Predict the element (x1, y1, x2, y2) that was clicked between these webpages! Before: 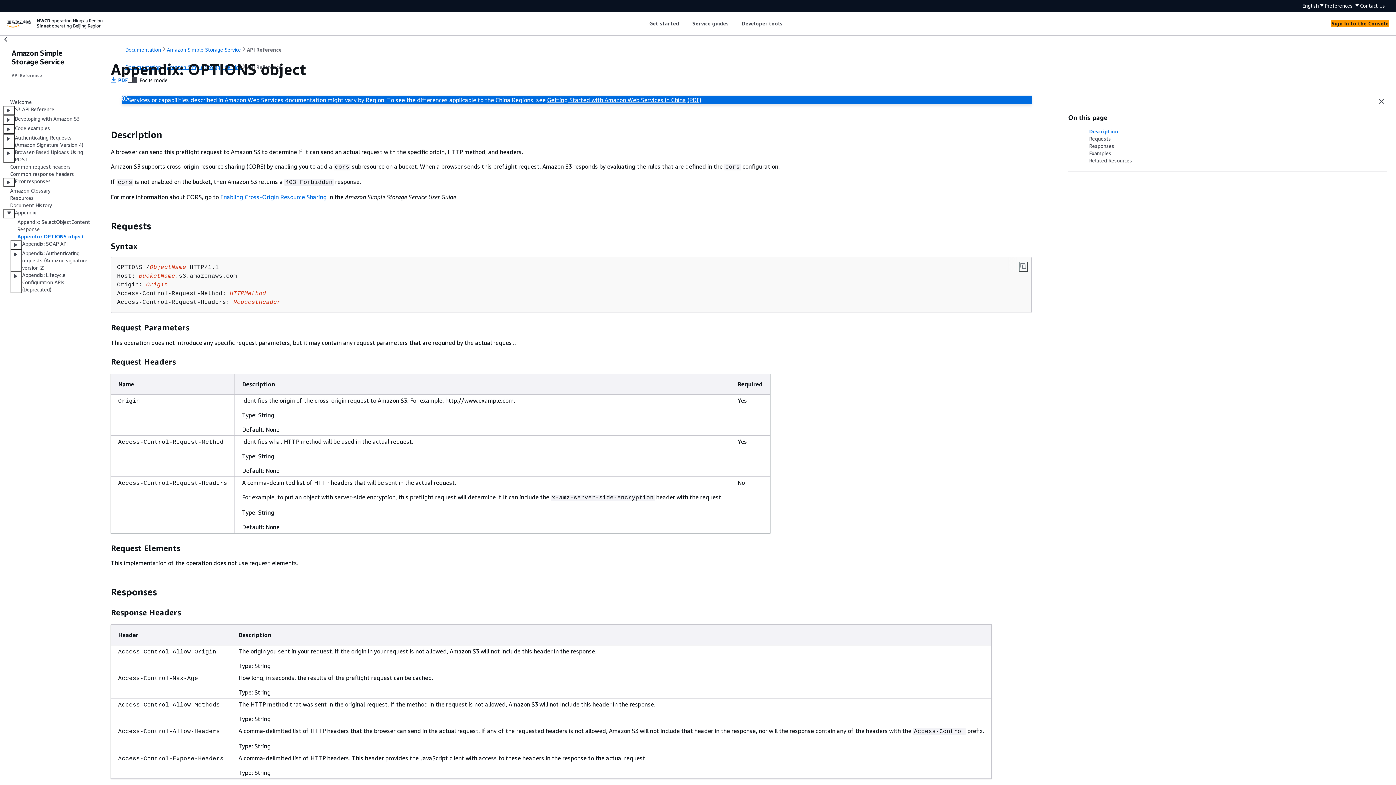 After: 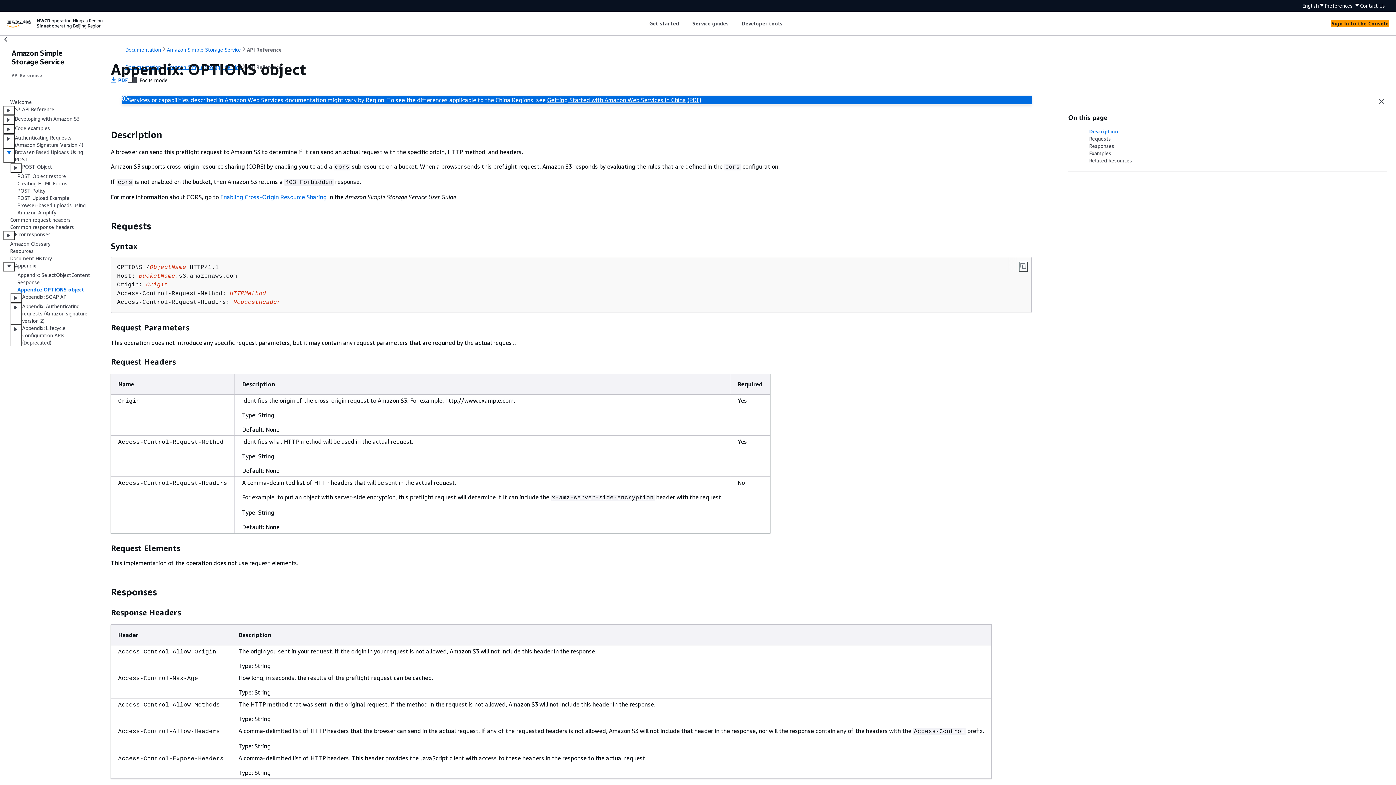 Action: bbox: (3, 148, 14, 163)